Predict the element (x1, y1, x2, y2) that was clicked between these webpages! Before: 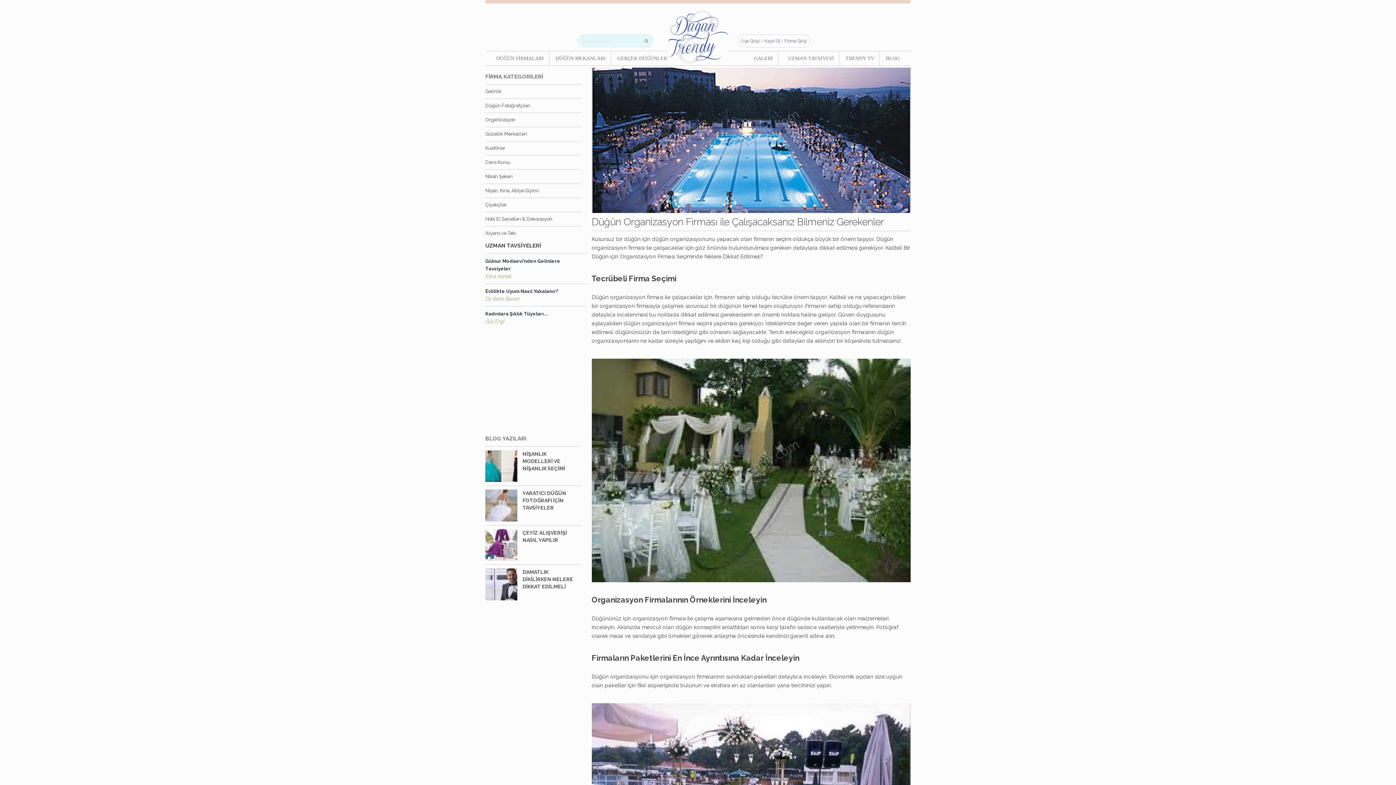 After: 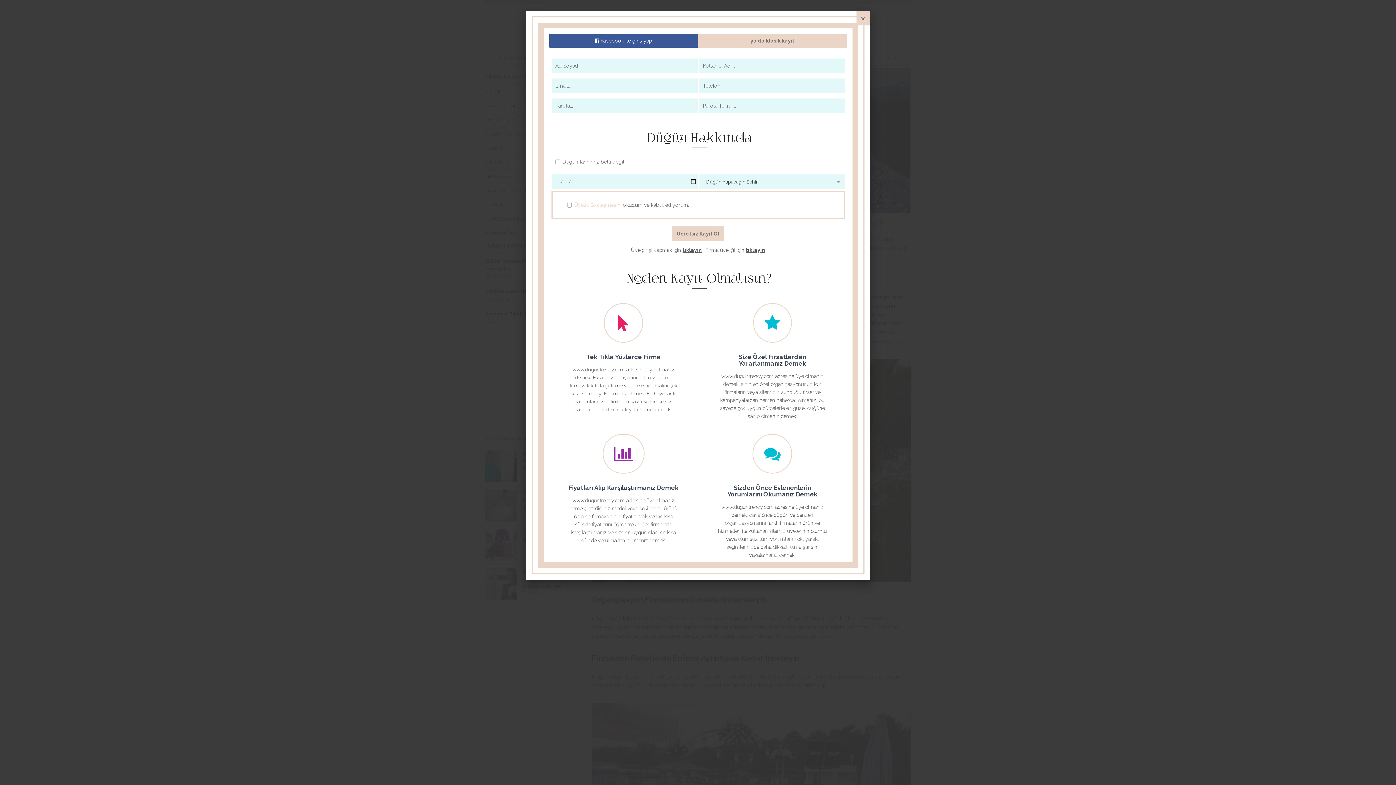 Action: label: Kayıt Ol bbox: (764, 38, 780, 43)